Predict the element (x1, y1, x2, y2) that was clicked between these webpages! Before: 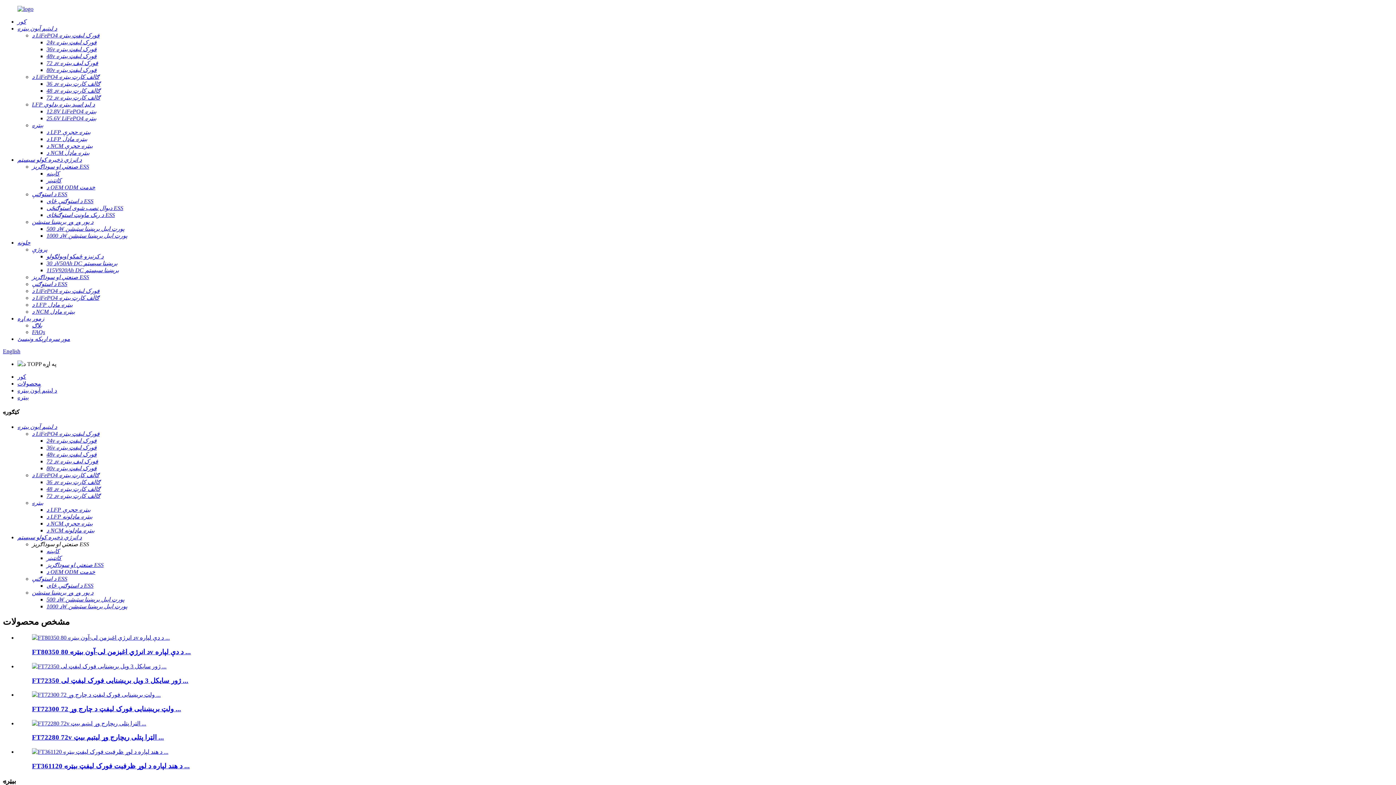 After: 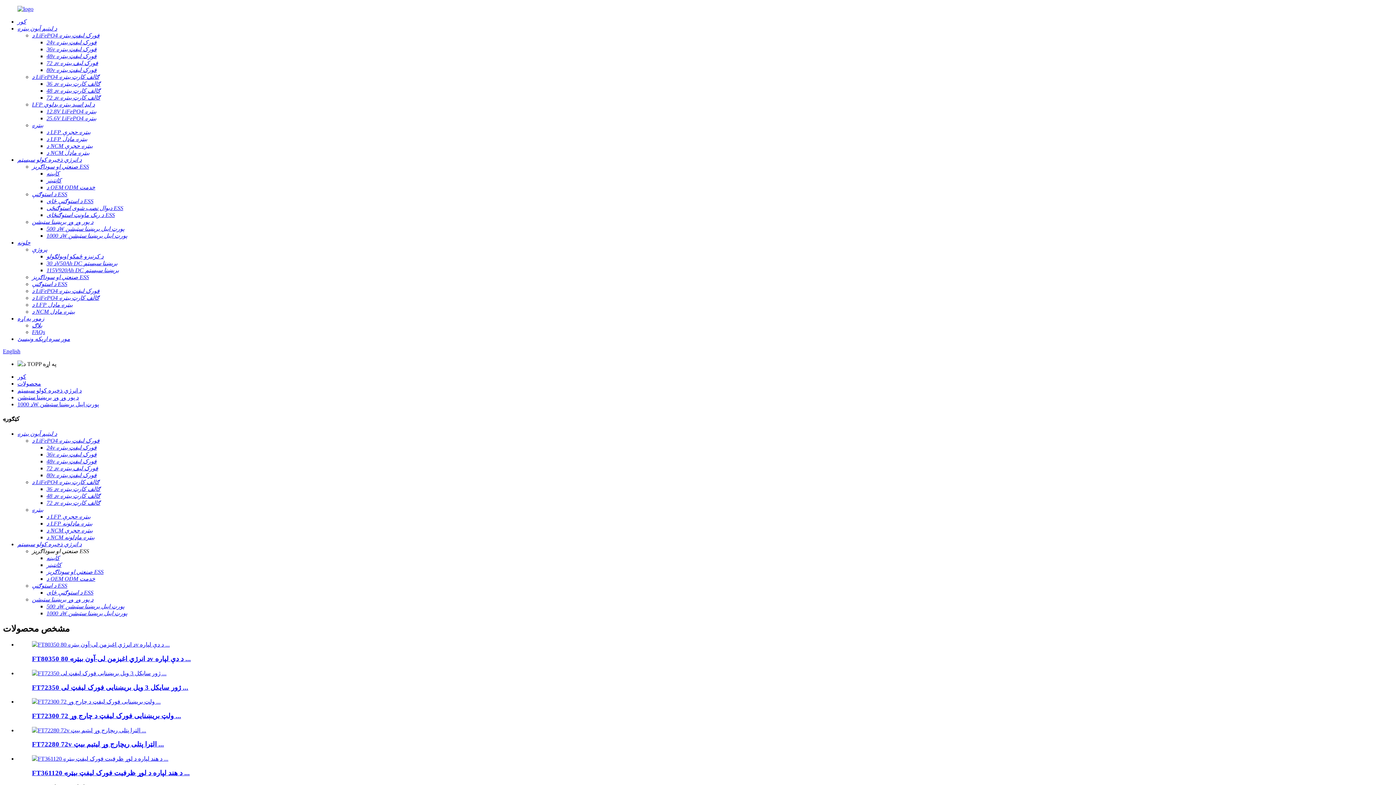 Action: label: د 1000W پورټ ایبل بریښنا سټیشن bbox: (46, 232, 127, 238)